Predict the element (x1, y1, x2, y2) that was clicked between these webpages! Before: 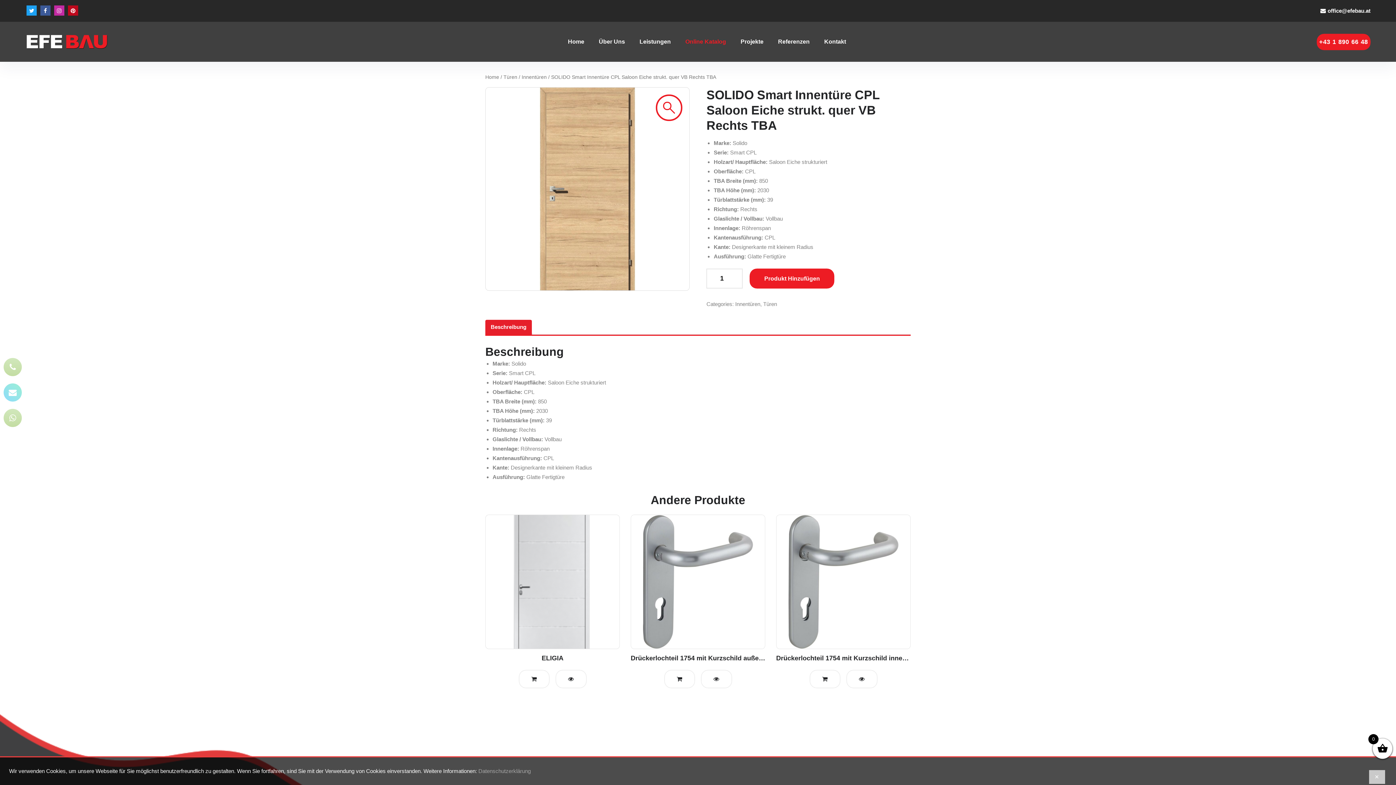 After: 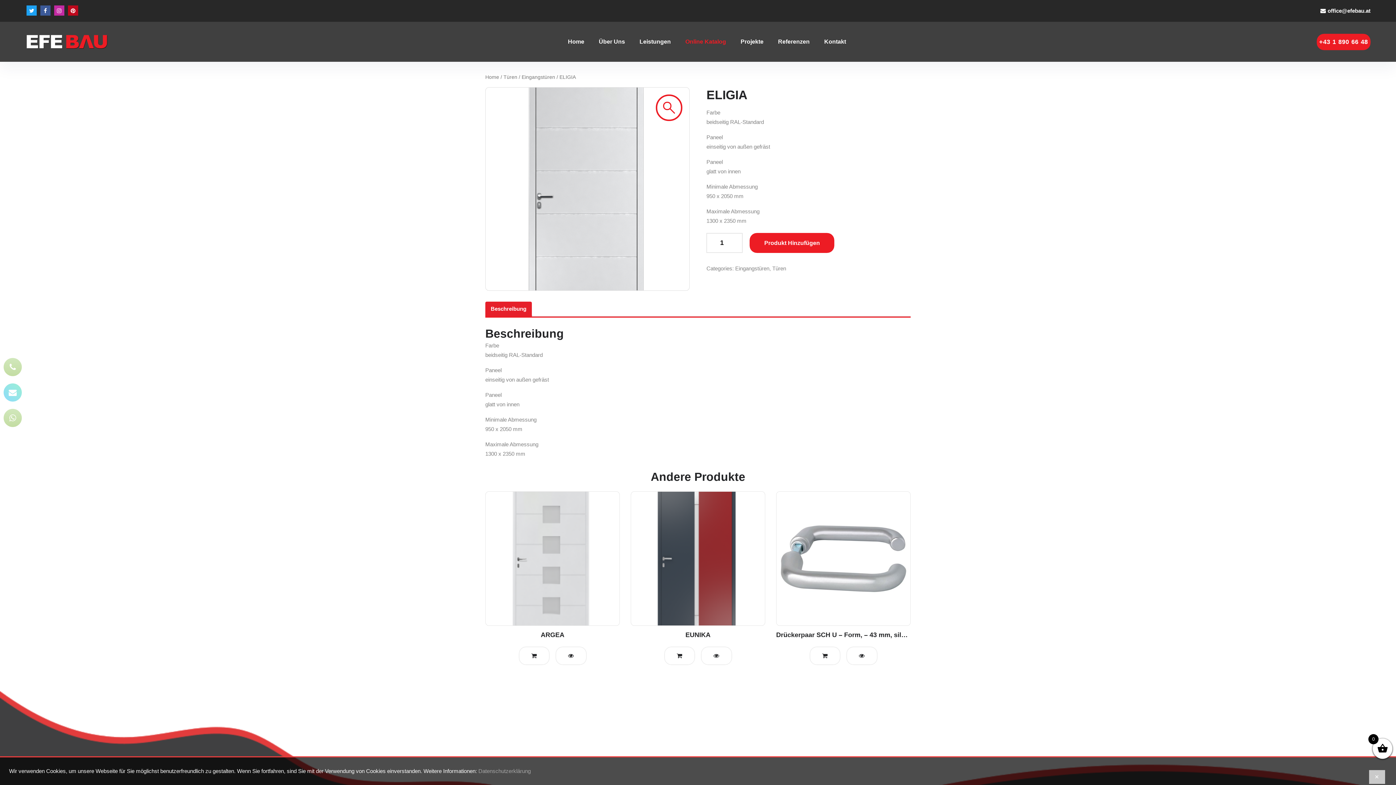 Action: label: ELIGIA bbox: (541, 654, 563, 662)